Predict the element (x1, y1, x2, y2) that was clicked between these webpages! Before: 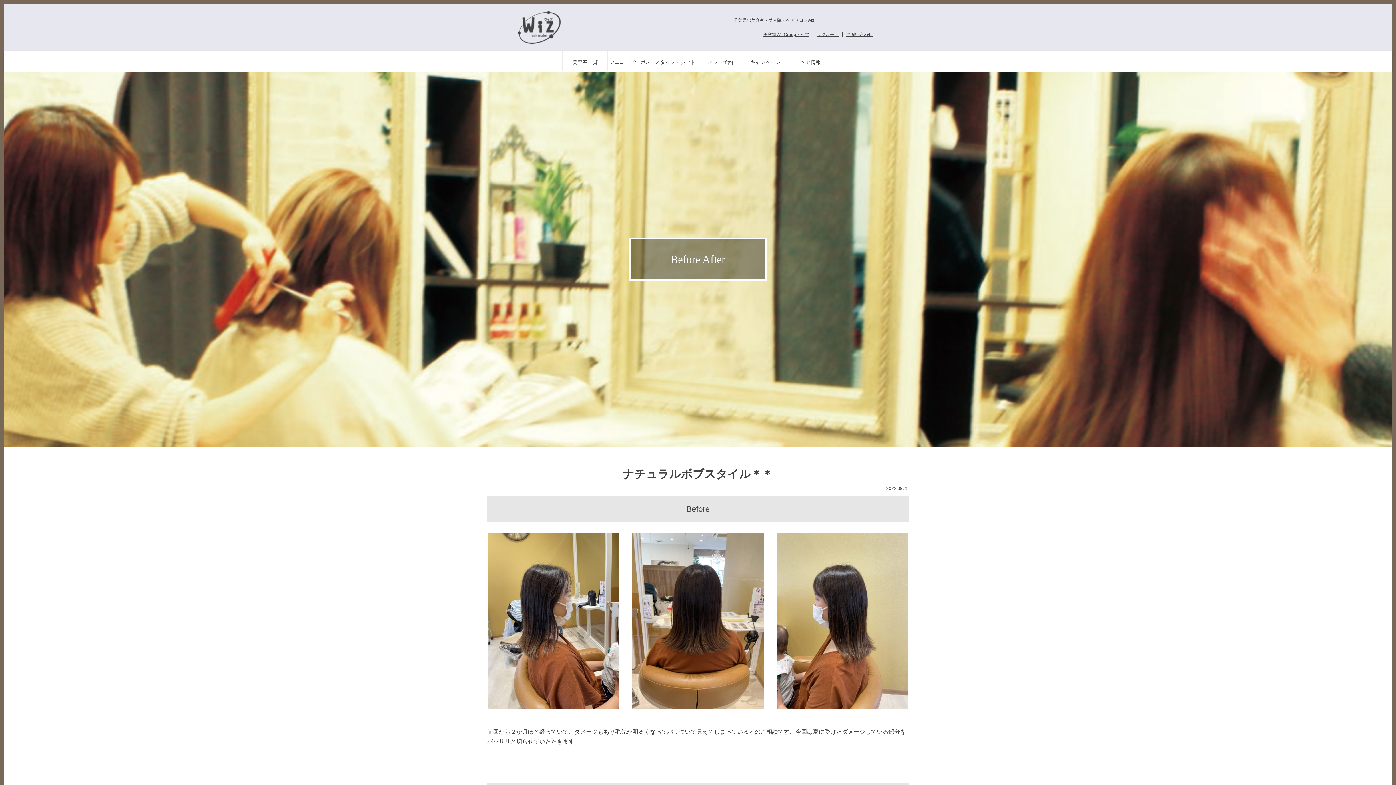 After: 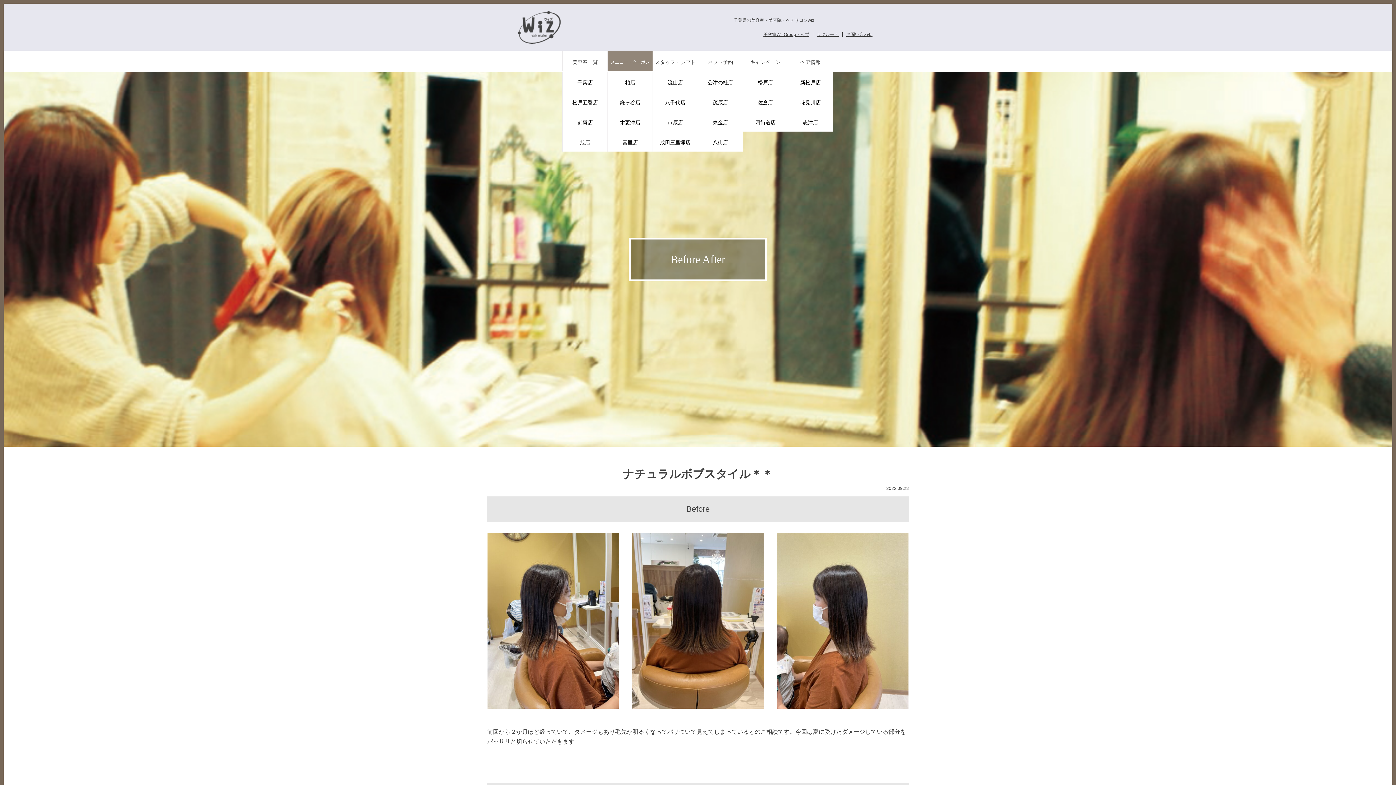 Action: label: メニュー・クーポン bbox: (608, 51, 652, 71)